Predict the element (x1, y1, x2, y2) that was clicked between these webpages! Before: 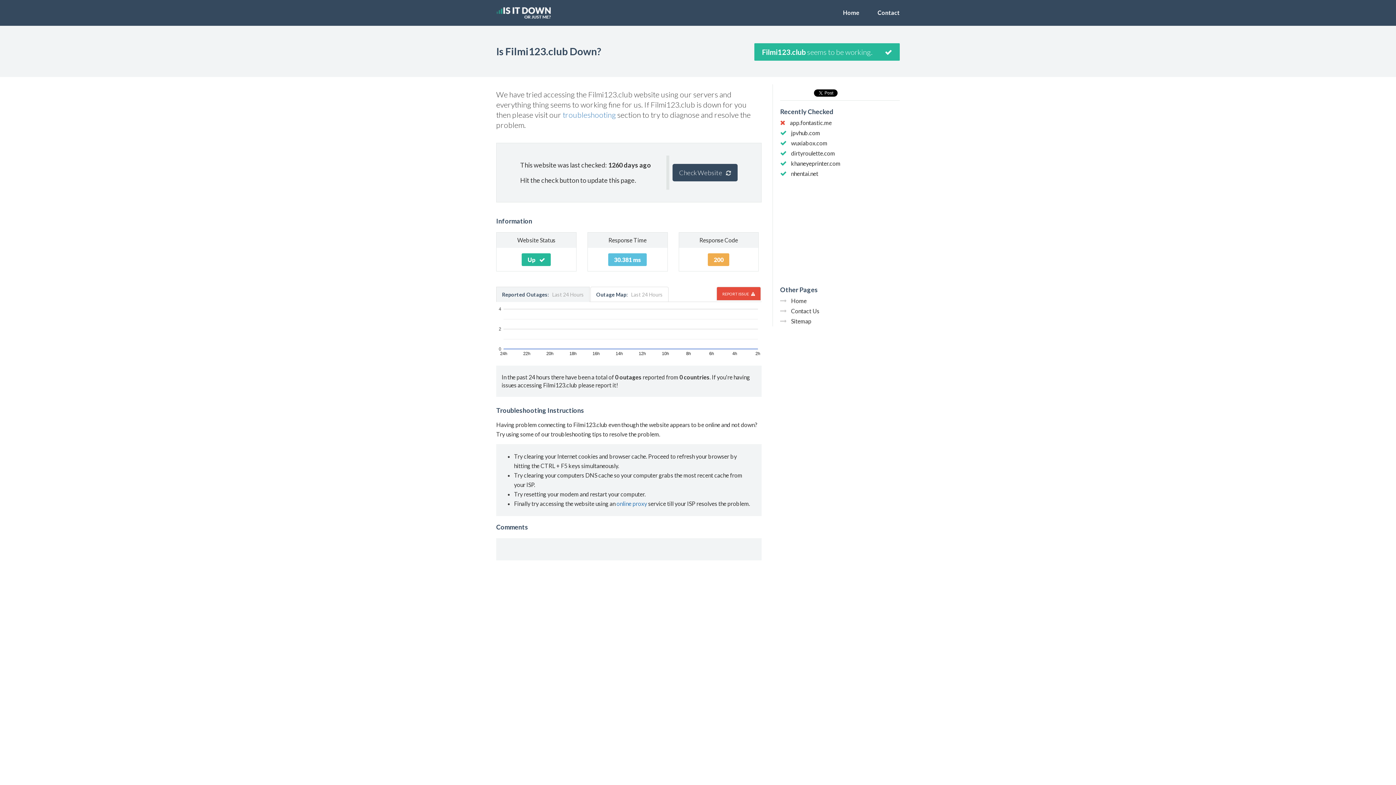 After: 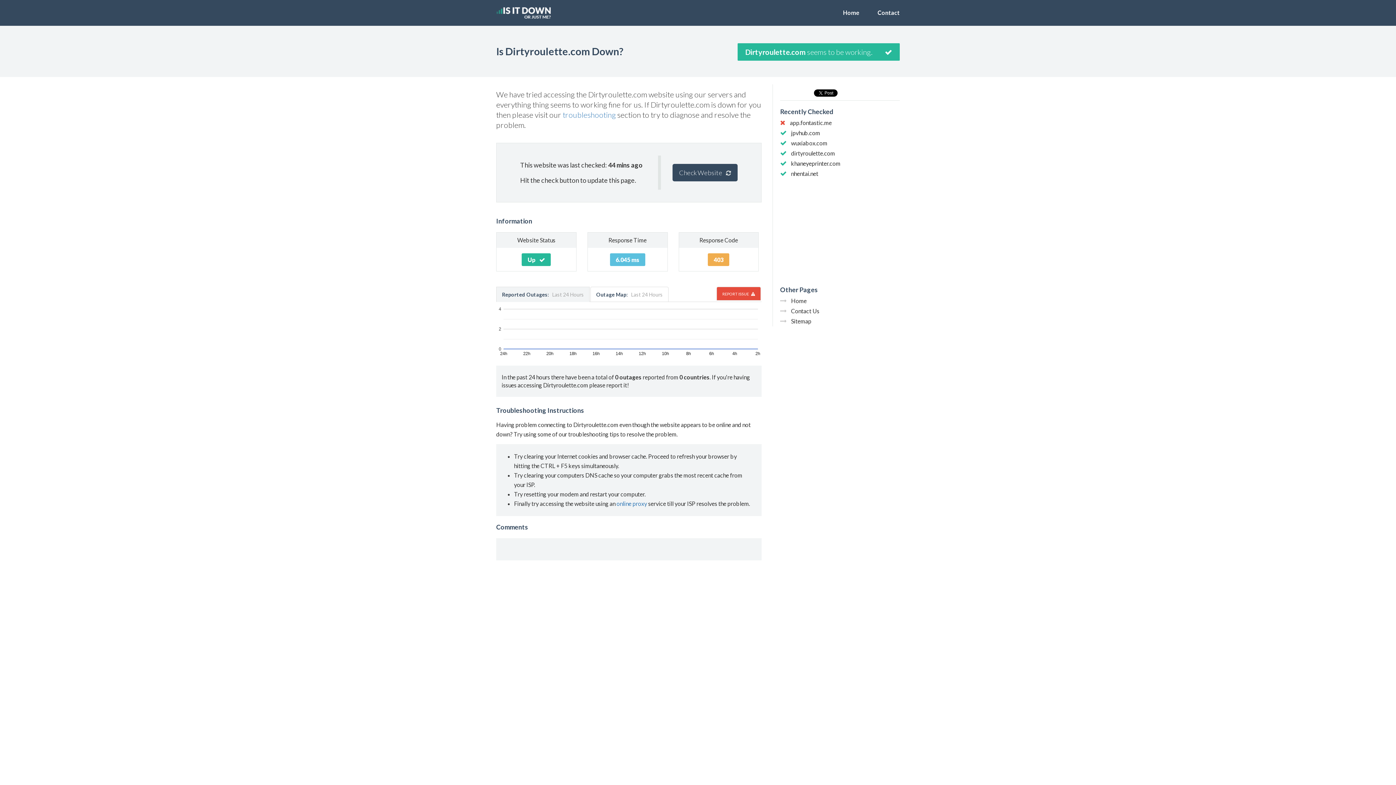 Action: label: dirtyroulette.com bbox: (791, 149, 835, 156)